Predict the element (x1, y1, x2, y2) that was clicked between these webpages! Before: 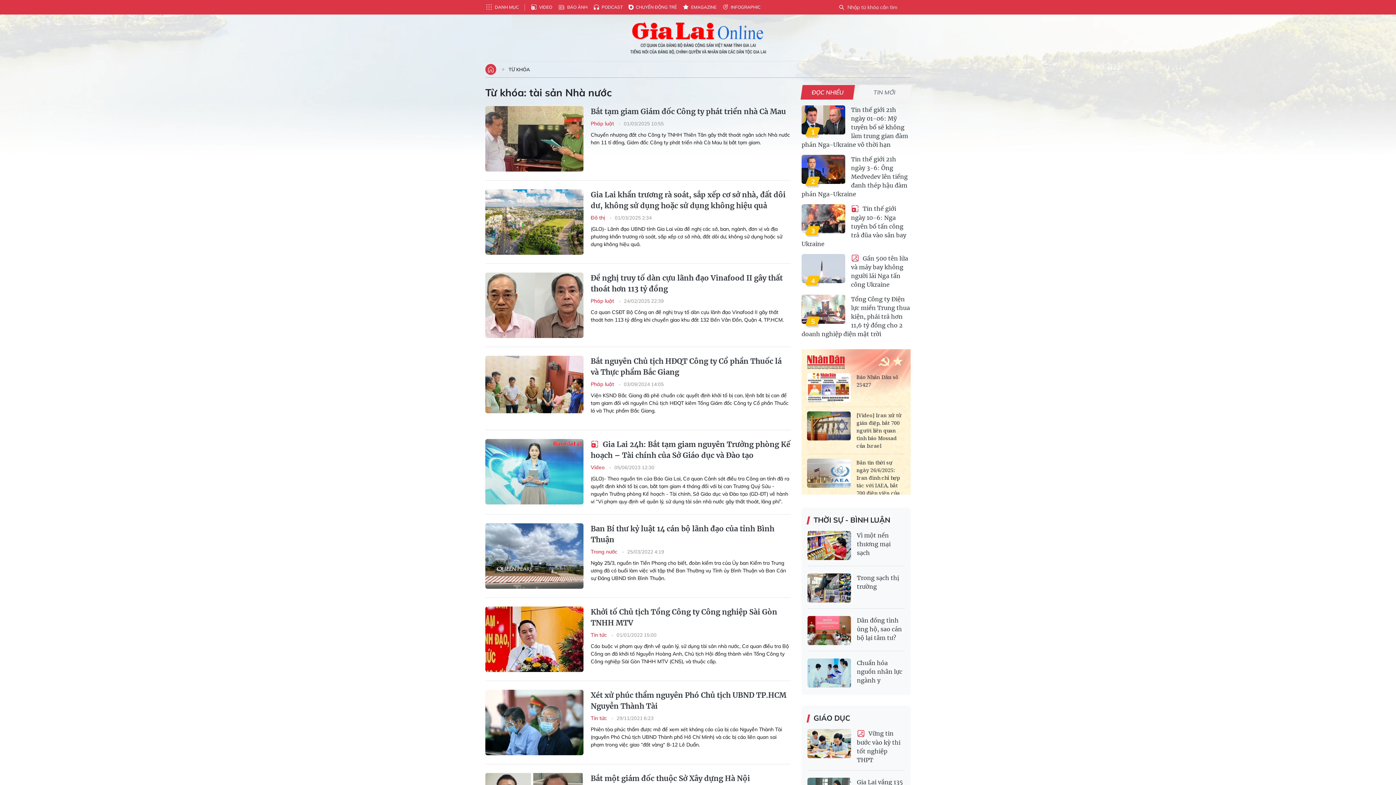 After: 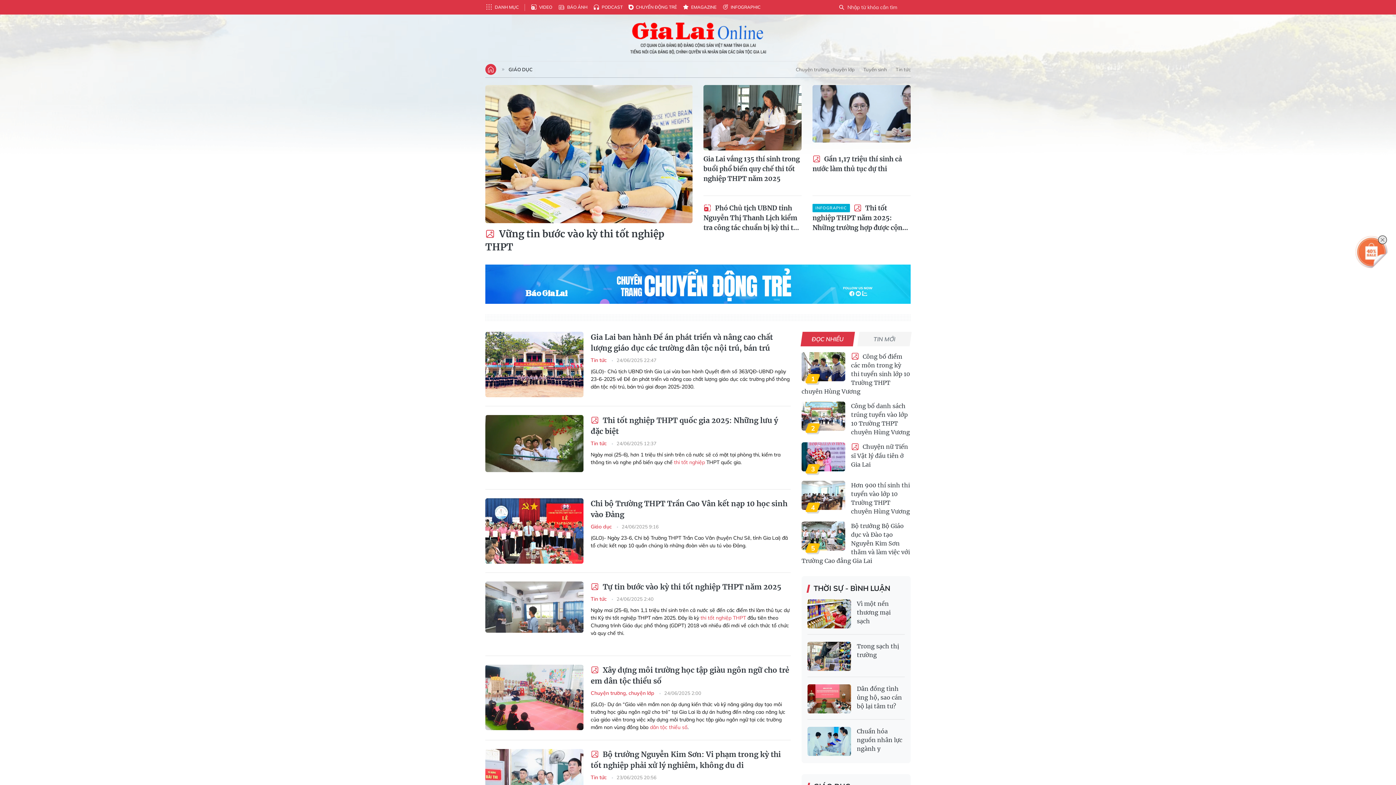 Action: bbox: (813, 713, 850, 723) label: GIÁO DỤC